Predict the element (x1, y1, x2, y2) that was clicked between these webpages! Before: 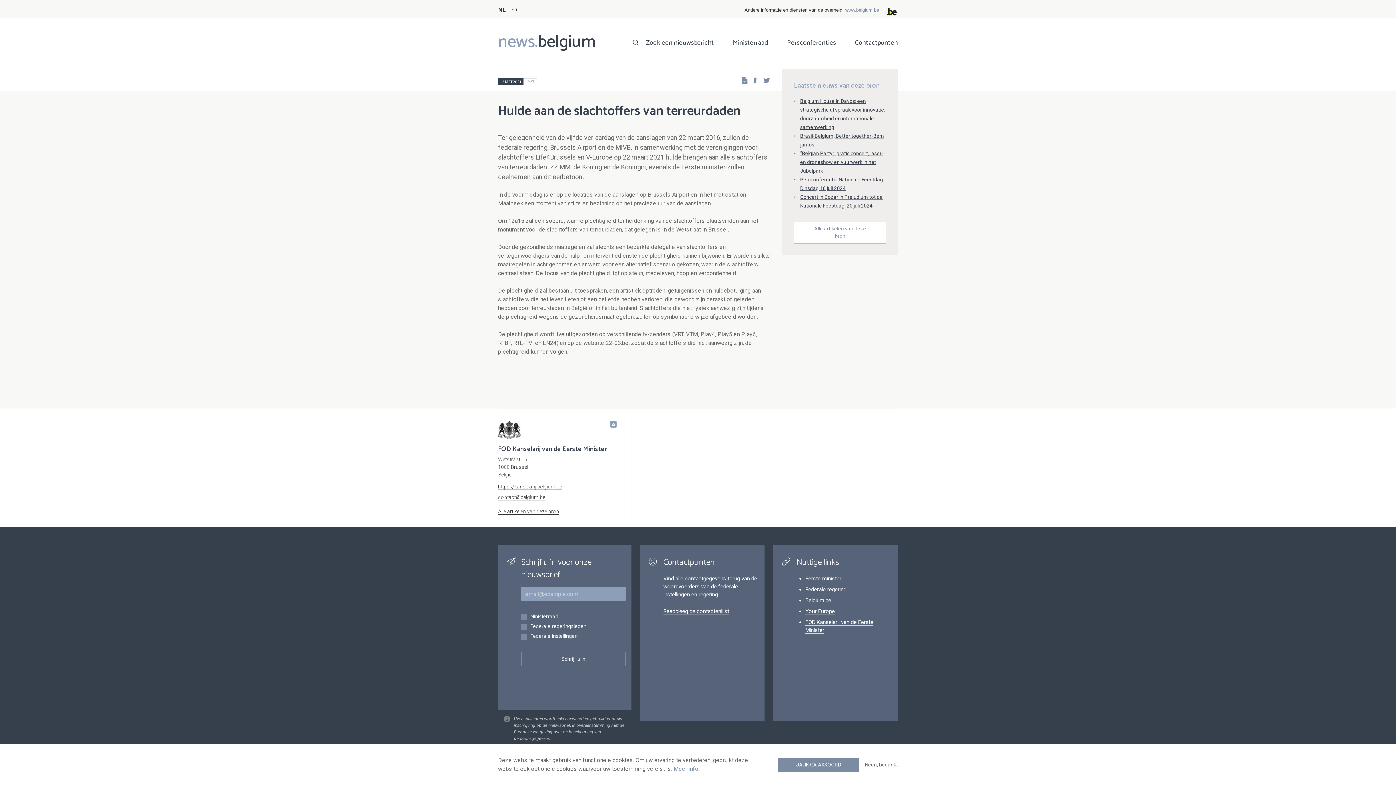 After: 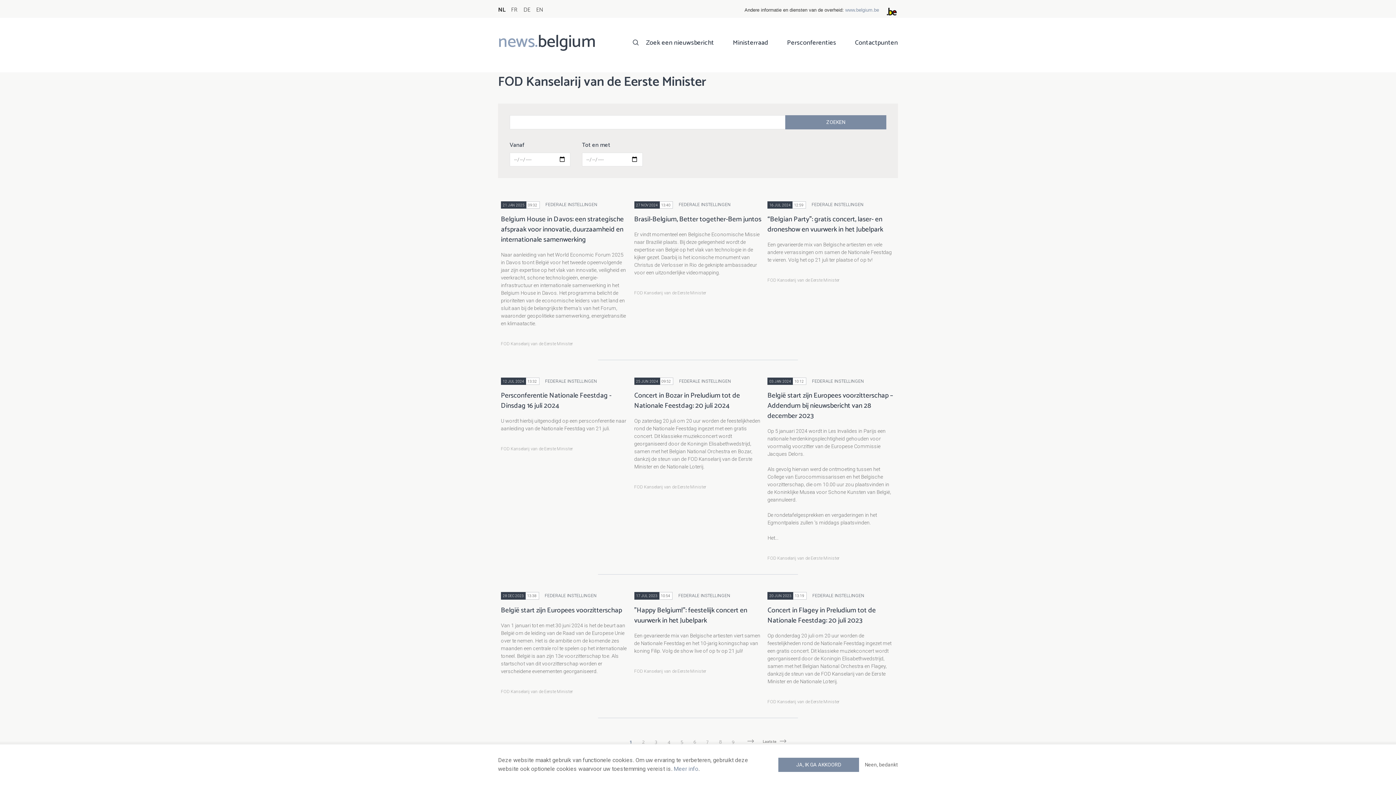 Action: bbox: (498, 508, 559, 514) label: Alle artikelen van deze bron